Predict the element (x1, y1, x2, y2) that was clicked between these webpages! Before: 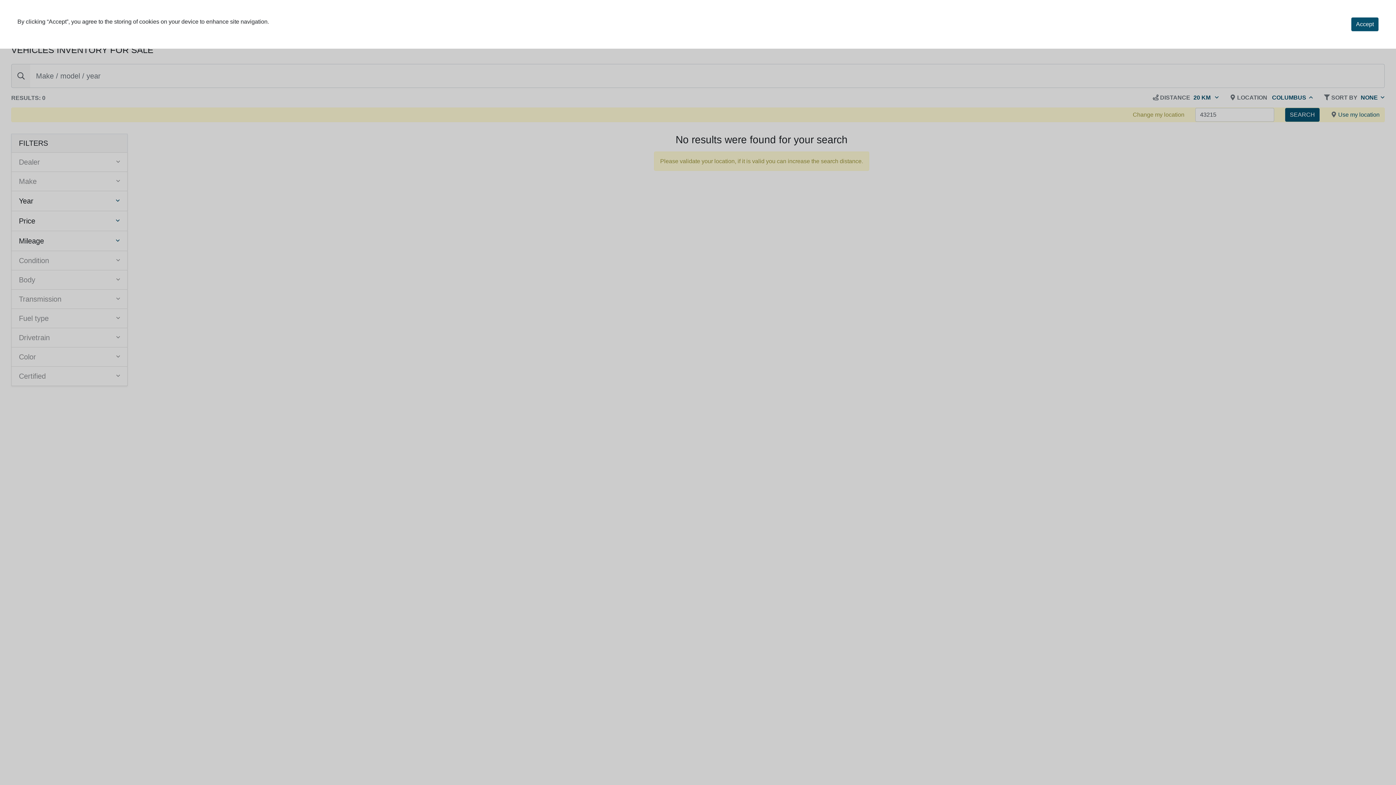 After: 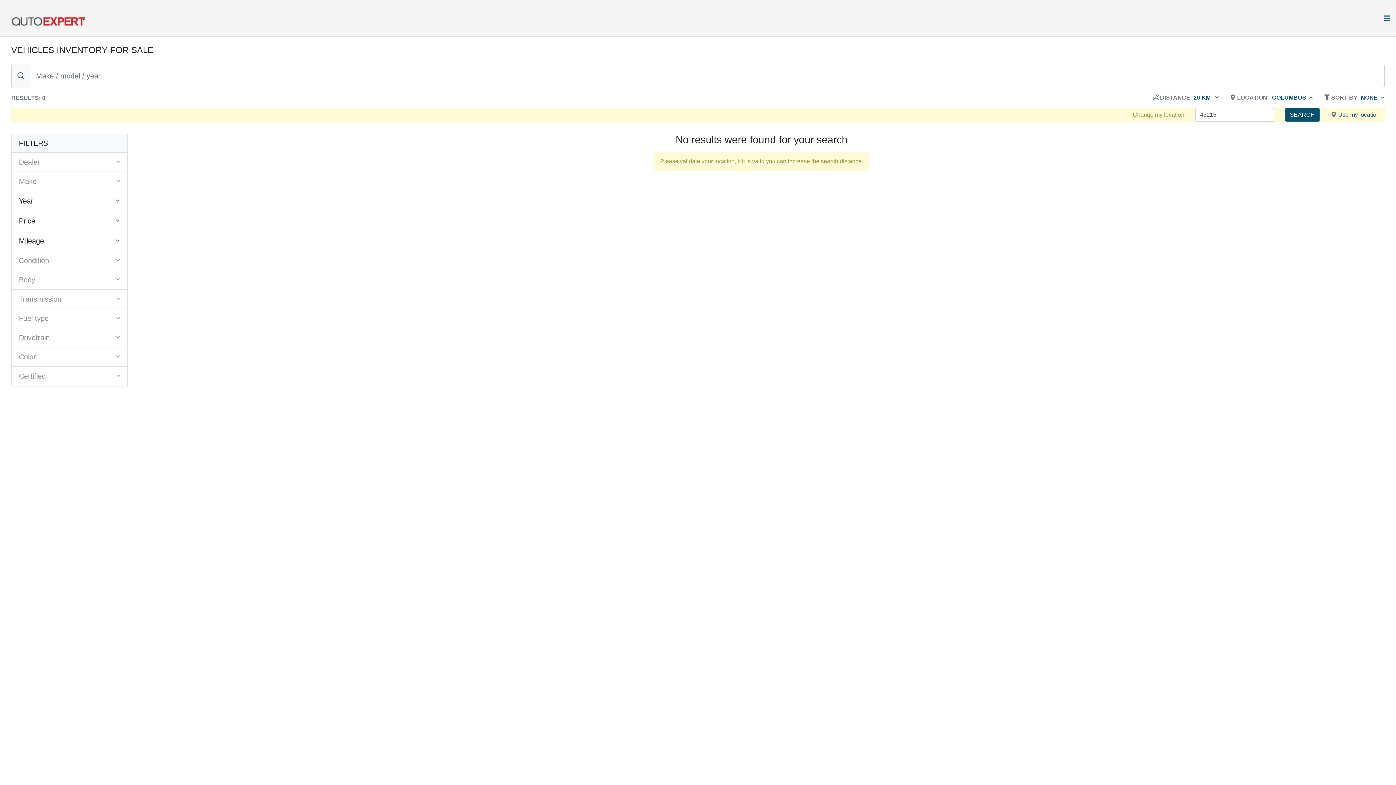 Action: bbox: (1351, 17, 1378, 31) label: Accept